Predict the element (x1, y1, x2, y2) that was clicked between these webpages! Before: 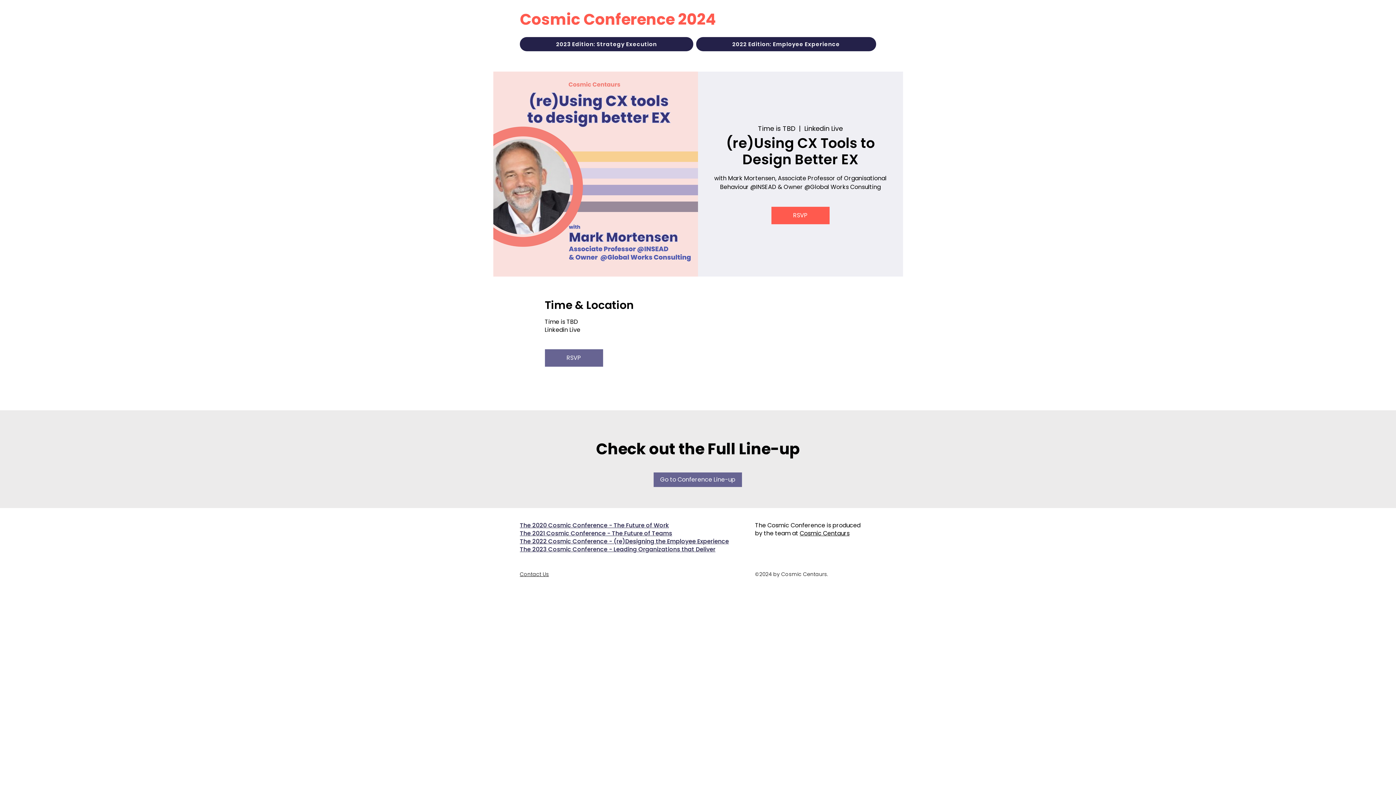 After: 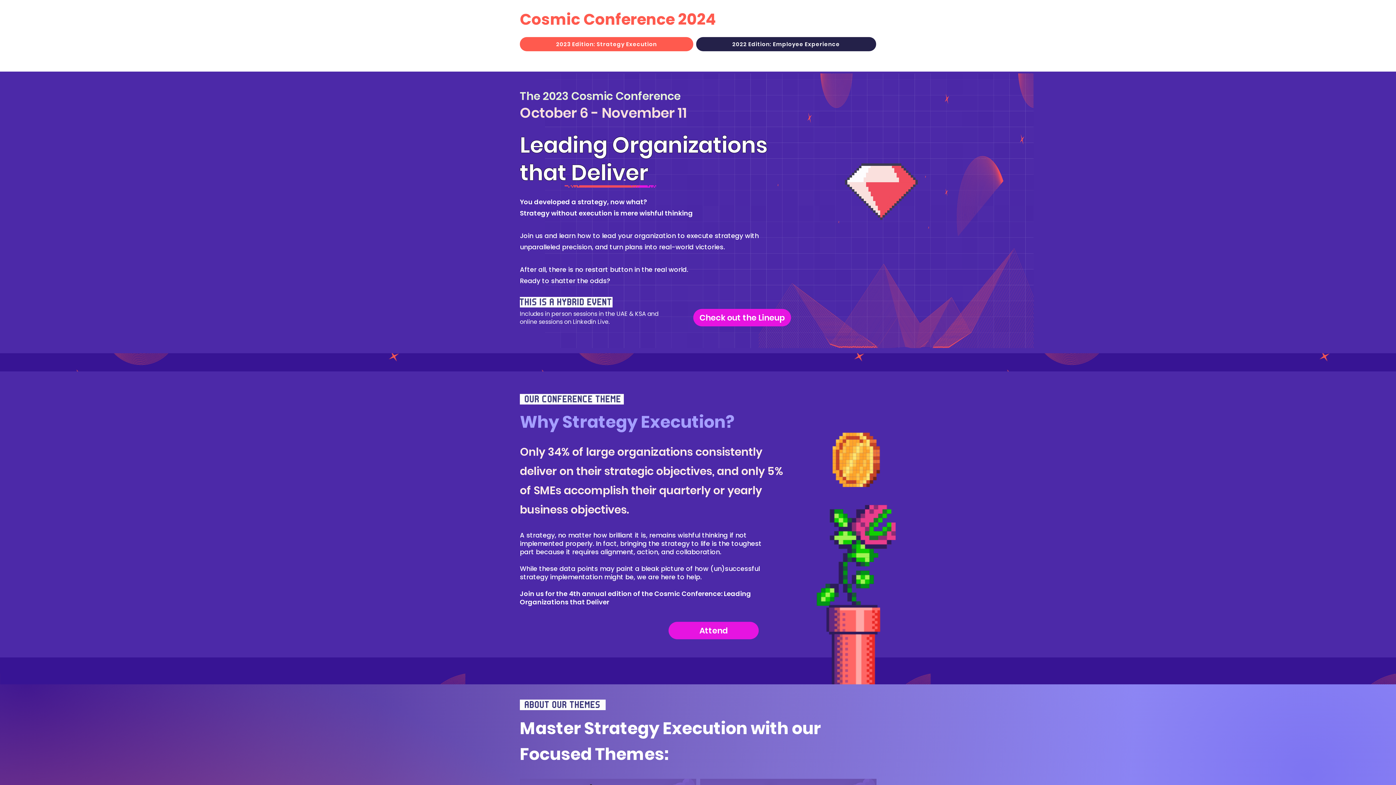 Action: label: 2023 Edition: Strategy Execution bbox: (520, 37, 693, 51)